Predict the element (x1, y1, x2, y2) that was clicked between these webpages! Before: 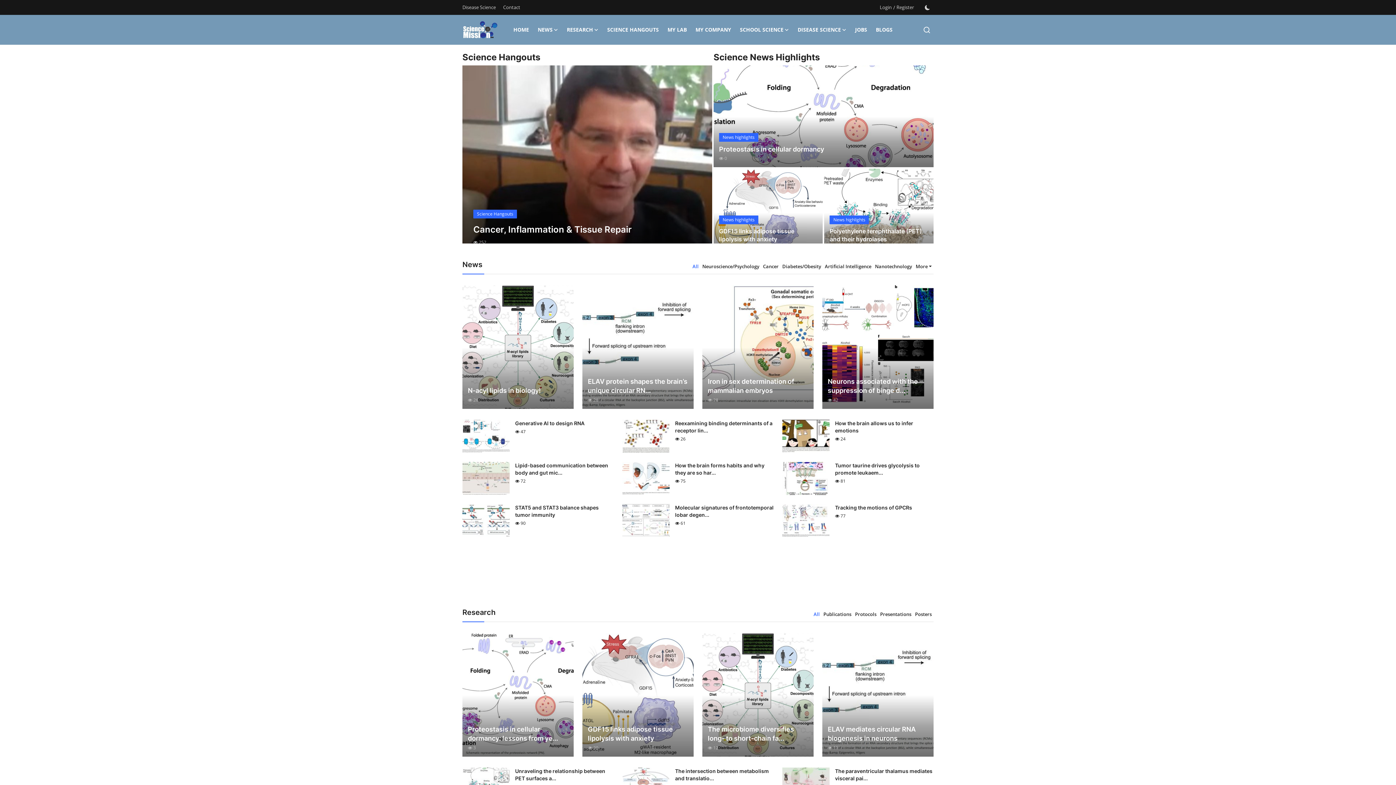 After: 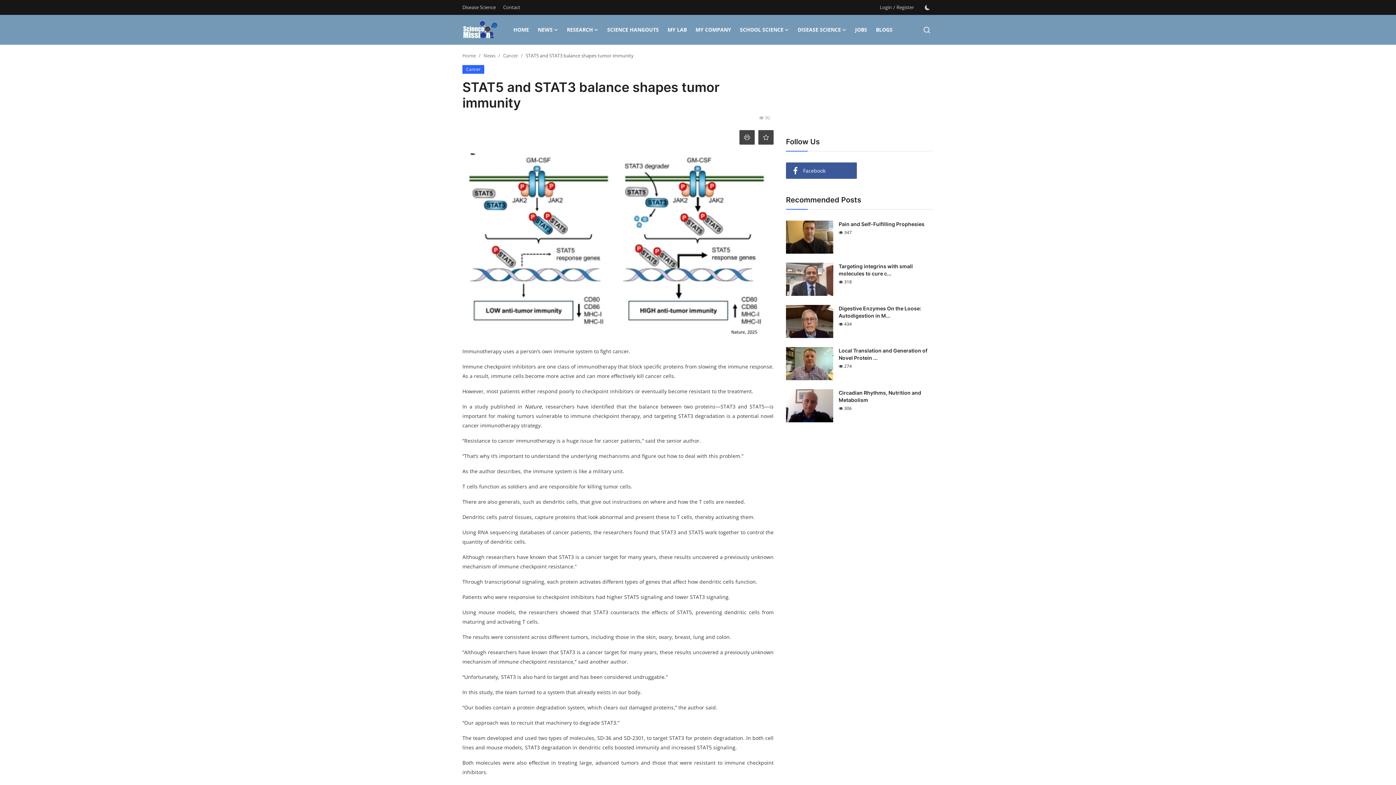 Action: label: STAT5 and STAT3 balance shapes tumor immunity bbox: (515, 504, 613, 518)